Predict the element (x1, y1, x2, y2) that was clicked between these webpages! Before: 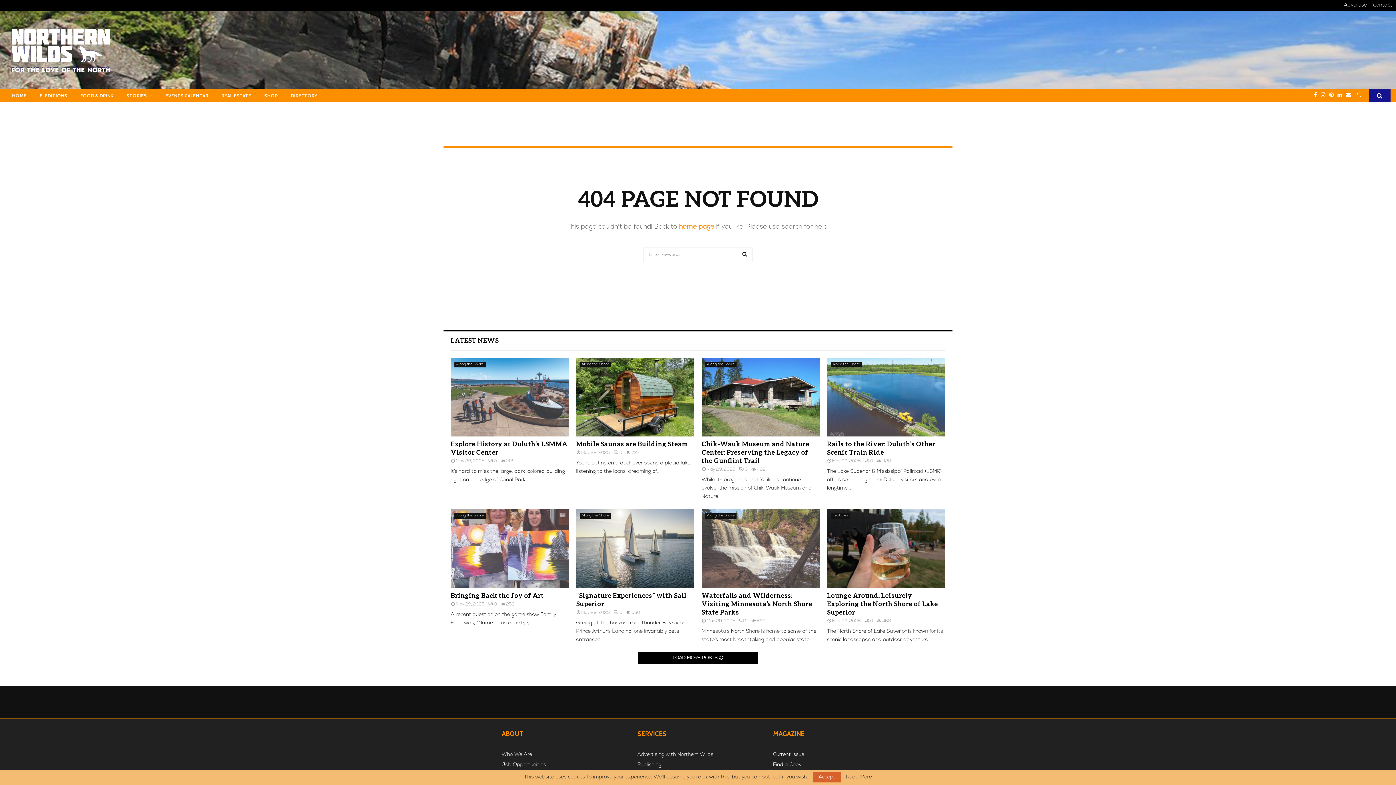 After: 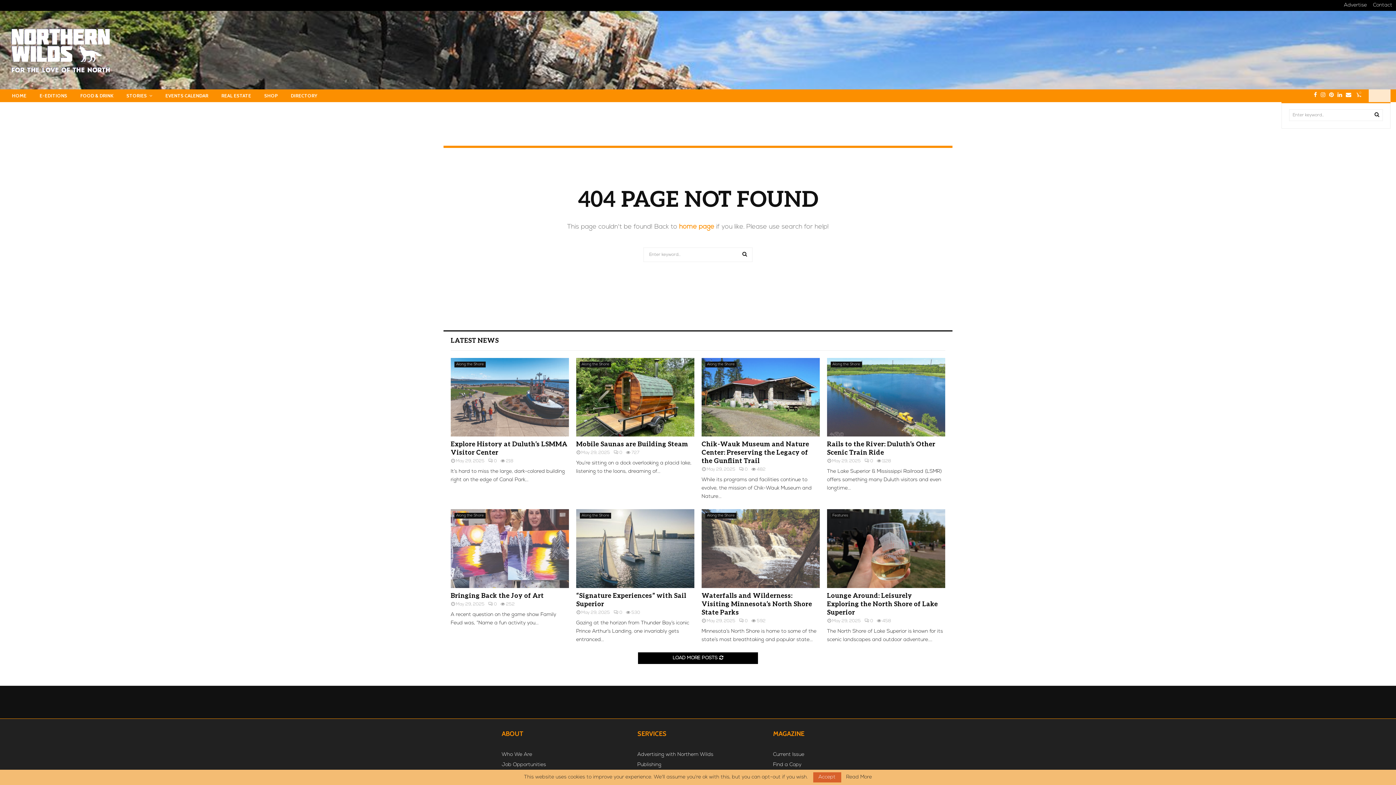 Action: bbox: (1369, 89, 1390, 102)